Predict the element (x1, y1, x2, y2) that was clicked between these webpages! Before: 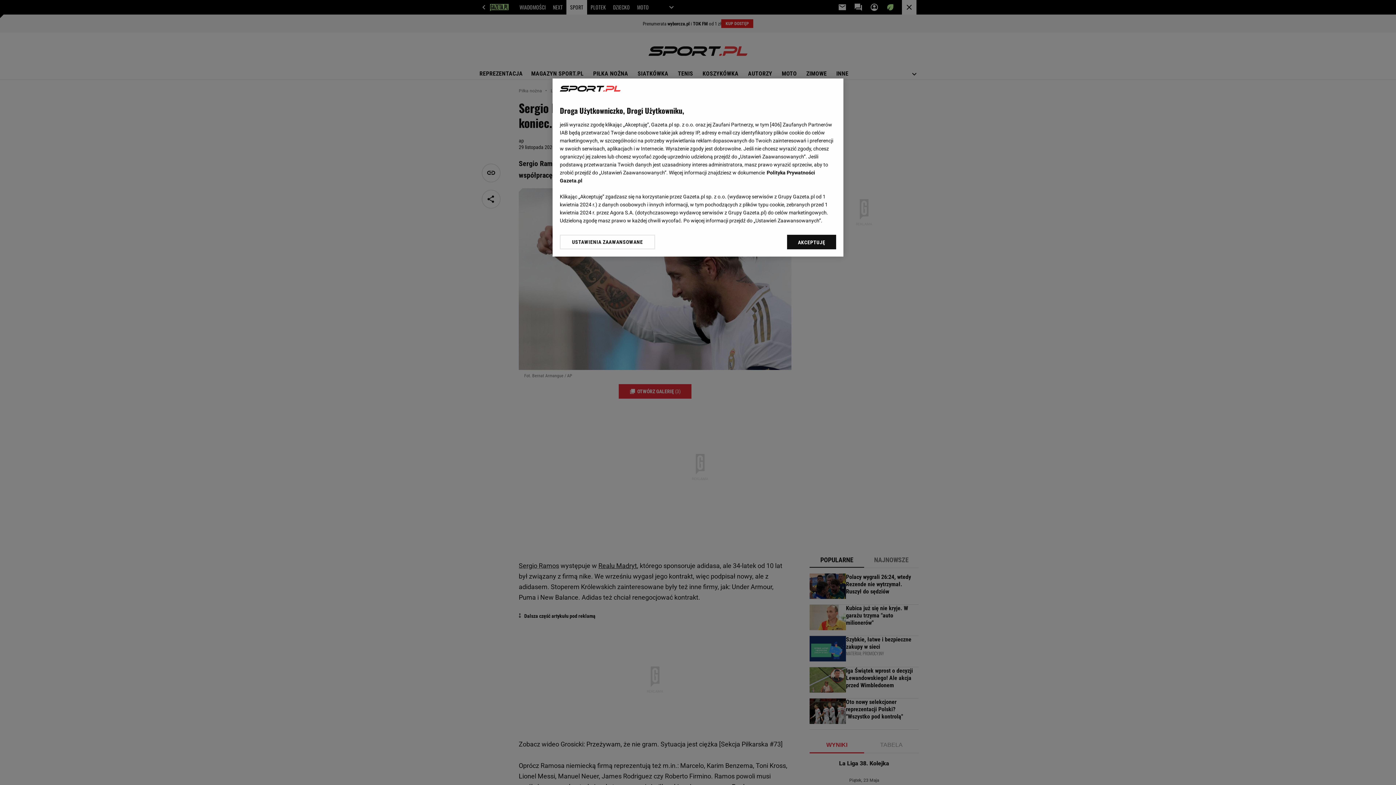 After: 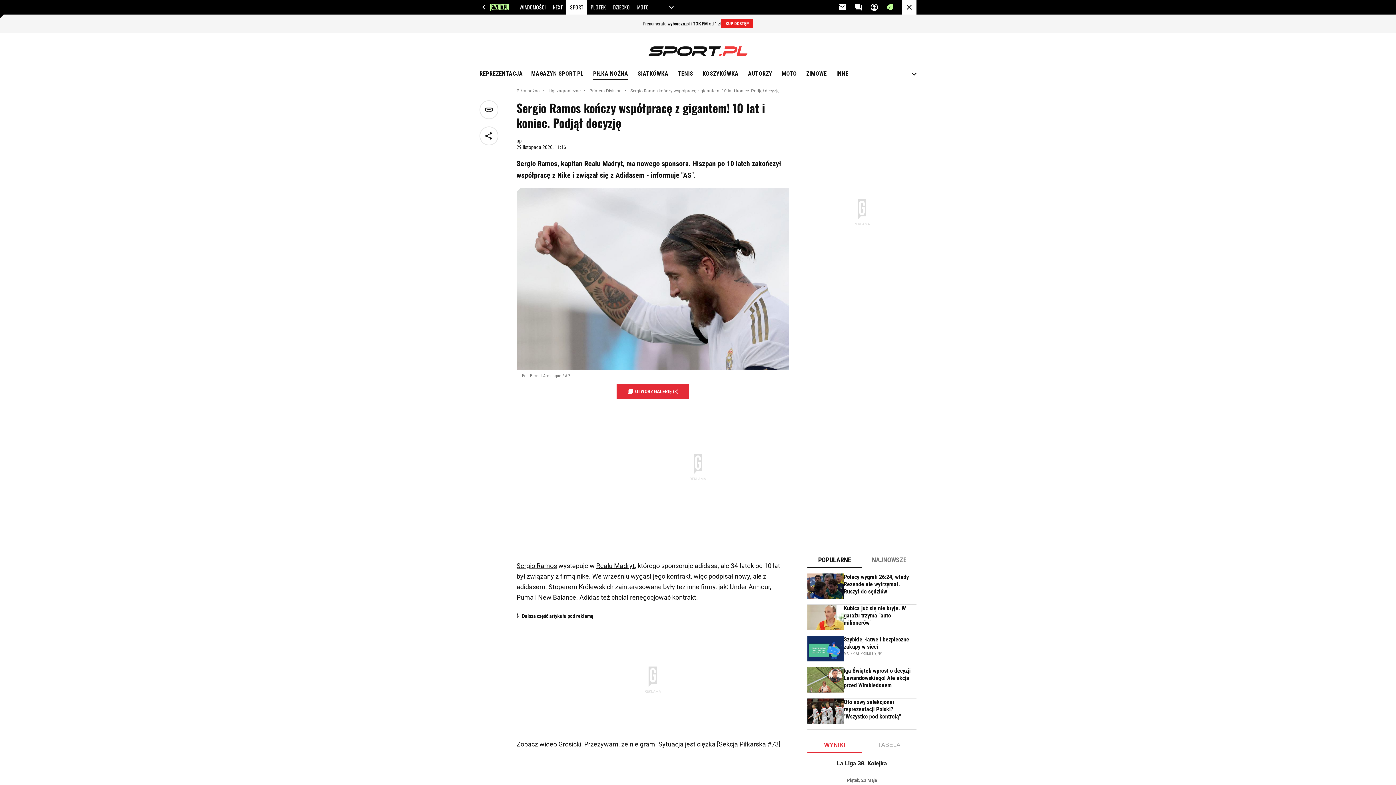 Action: label: AKCEPTUJĘ bbox: (787, 234, 836, 249)